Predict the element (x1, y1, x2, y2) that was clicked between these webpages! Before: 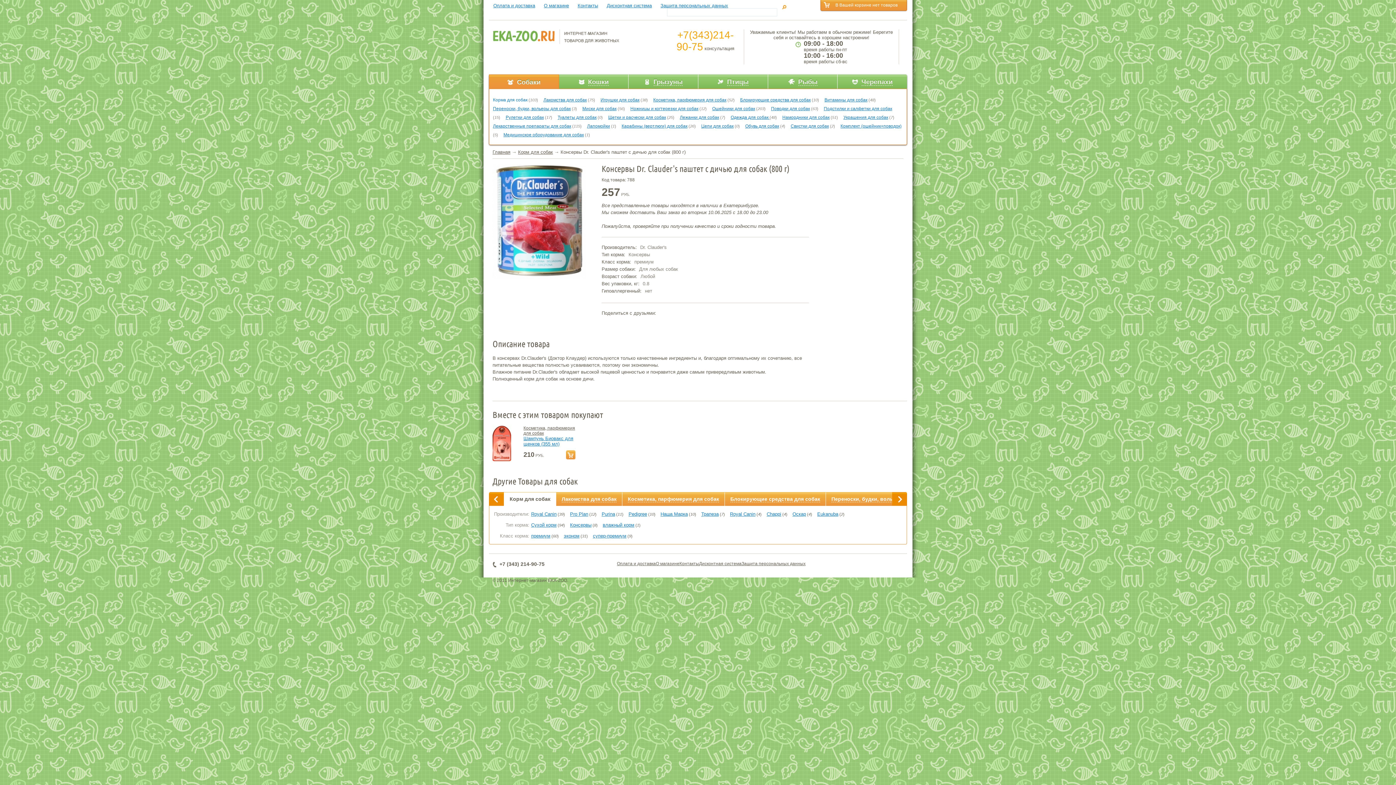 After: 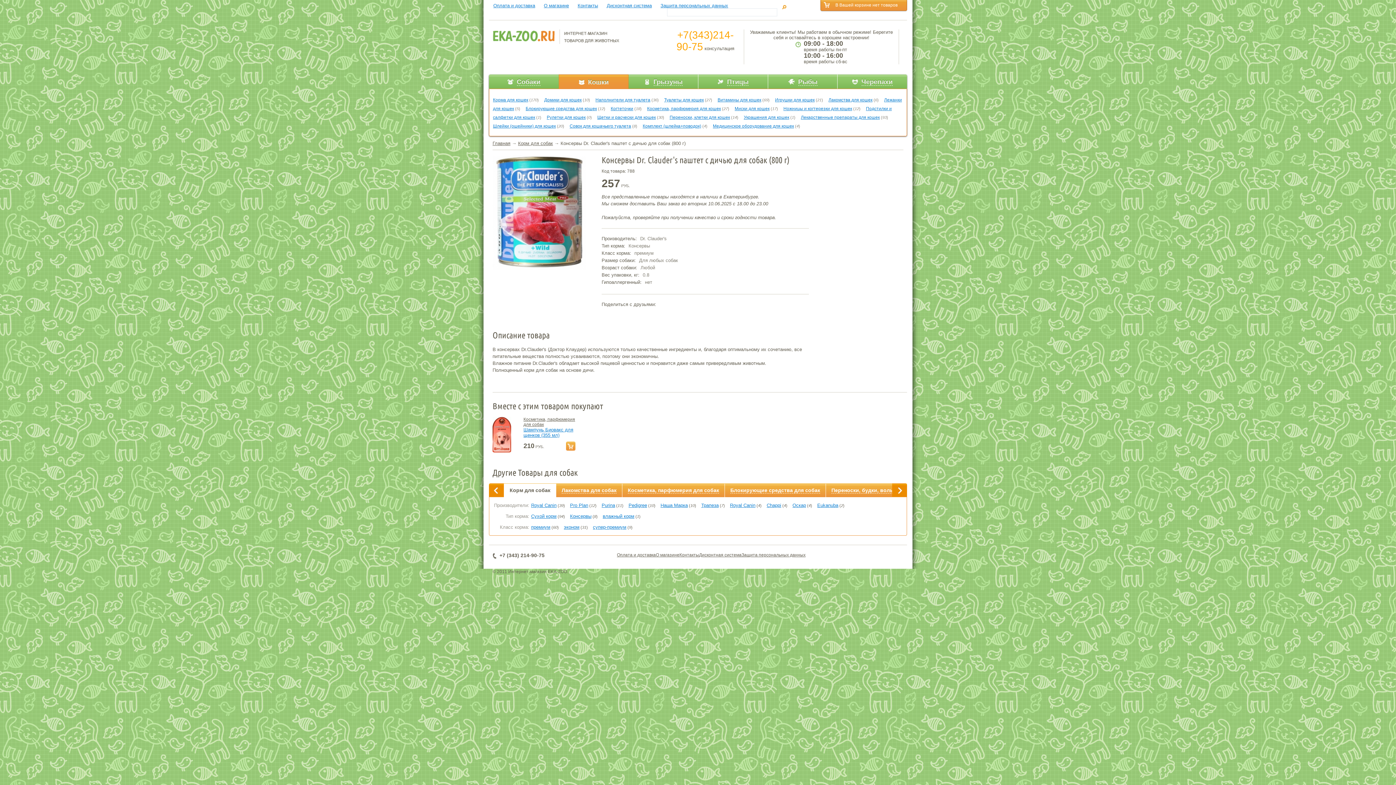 Action: bbox: (559, 74, 628, 89) label: Кошки